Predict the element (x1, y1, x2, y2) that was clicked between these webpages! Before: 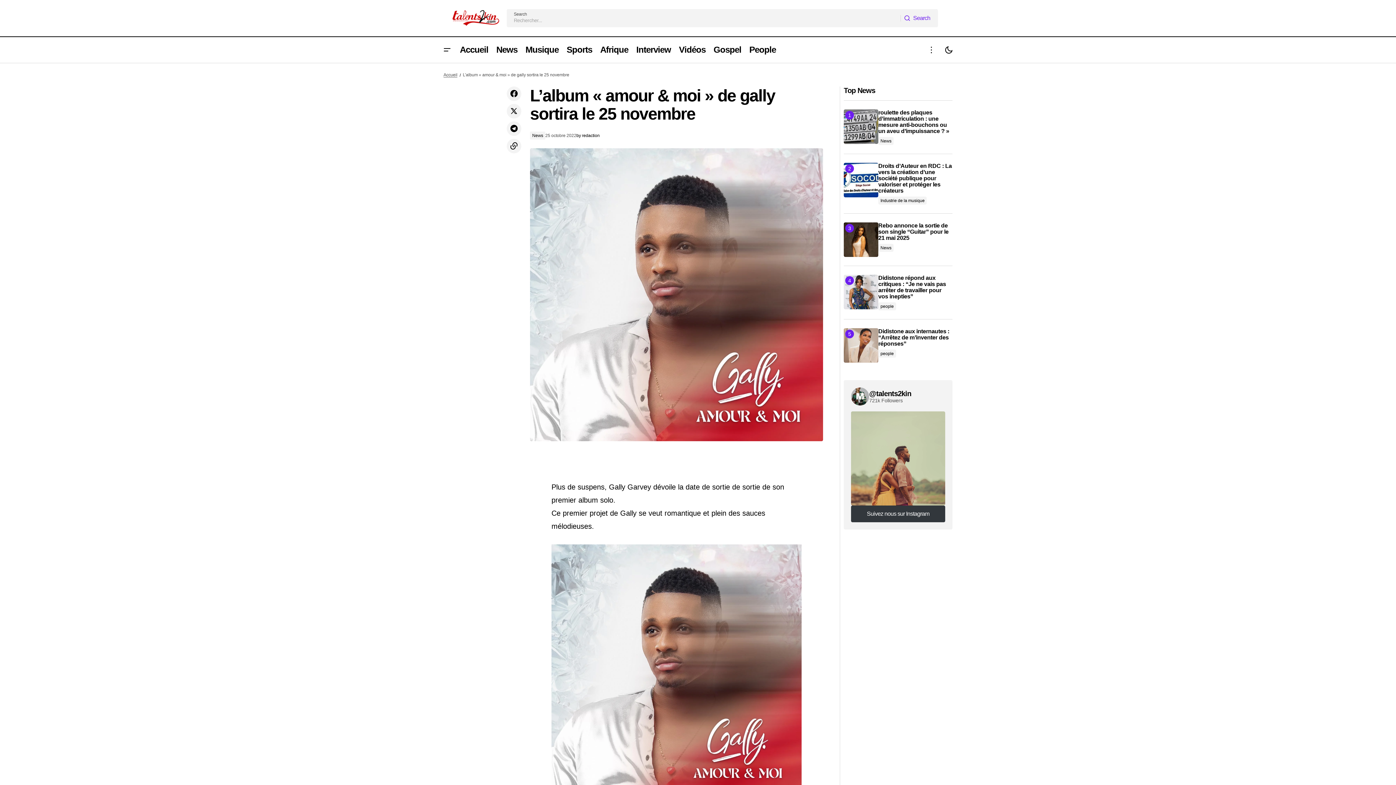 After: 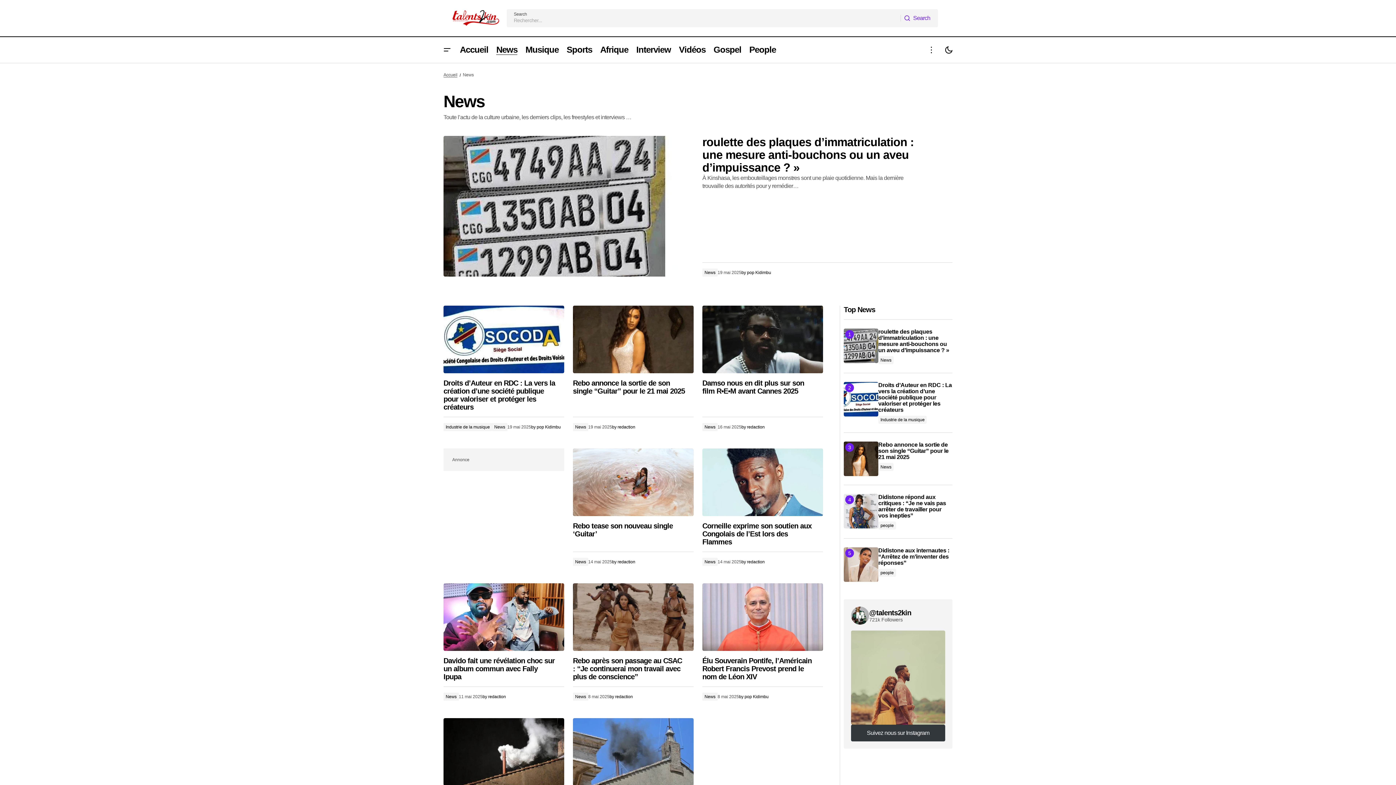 Action: label: News bbox: (878, 244, 893, 252)